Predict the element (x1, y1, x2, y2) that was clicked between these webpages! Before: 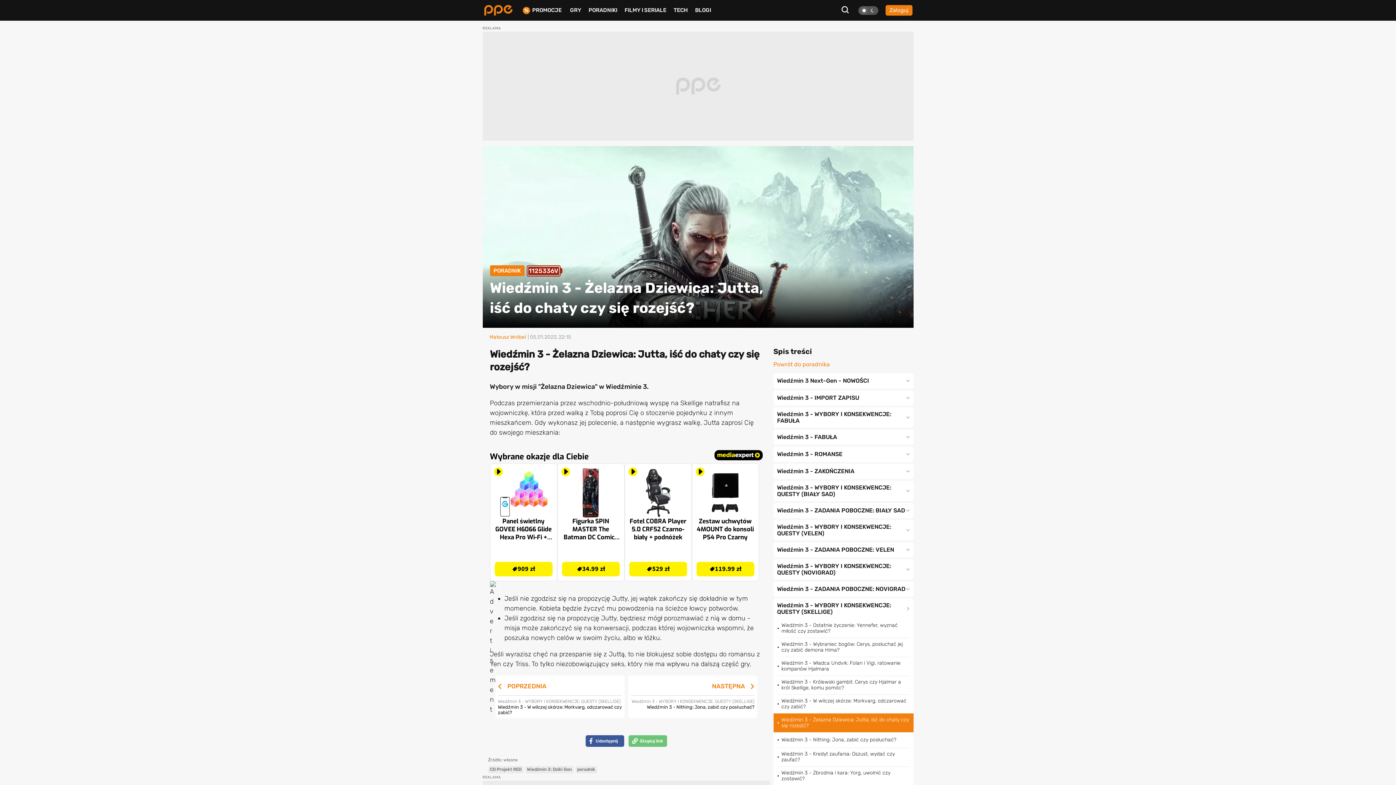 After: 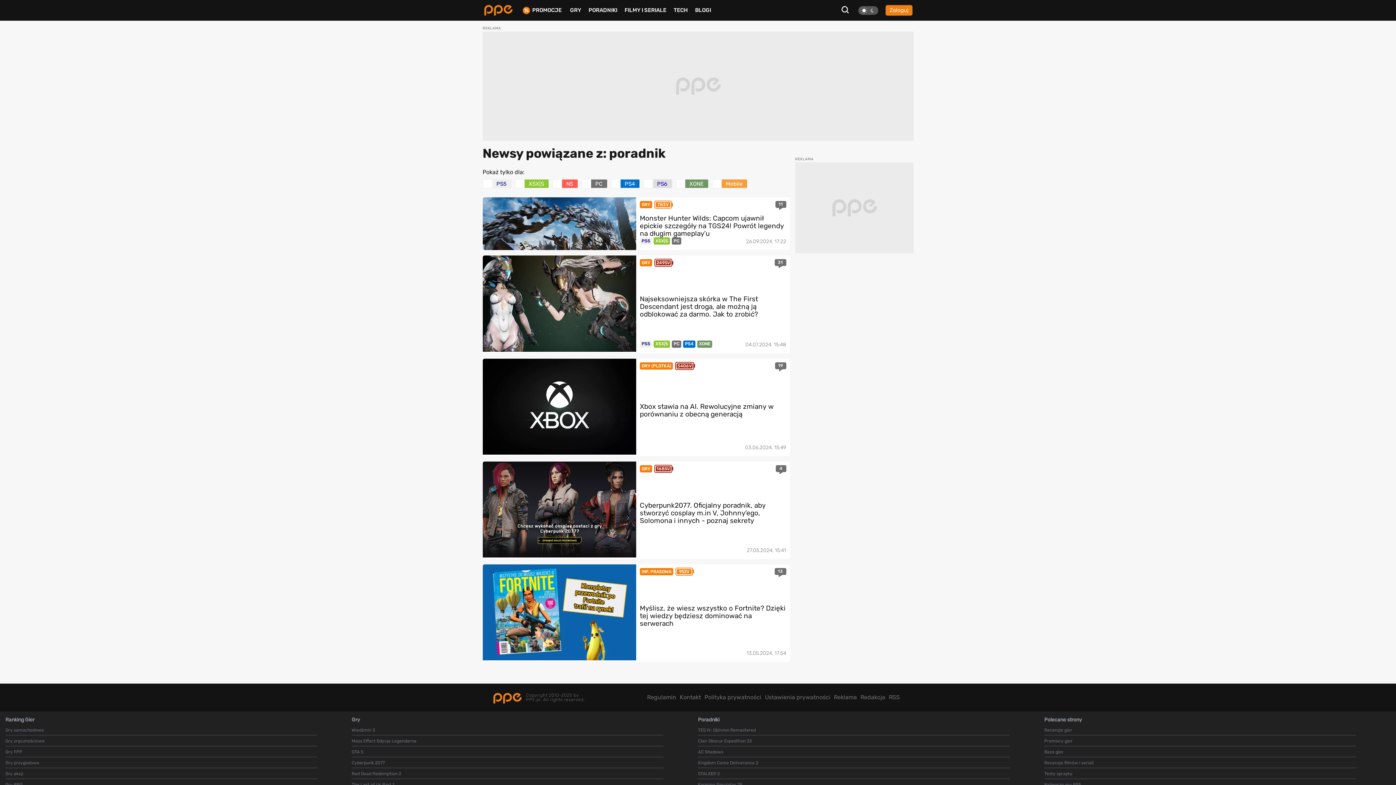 Action: bbox: (575, 766, 597, 773) label: poradnik